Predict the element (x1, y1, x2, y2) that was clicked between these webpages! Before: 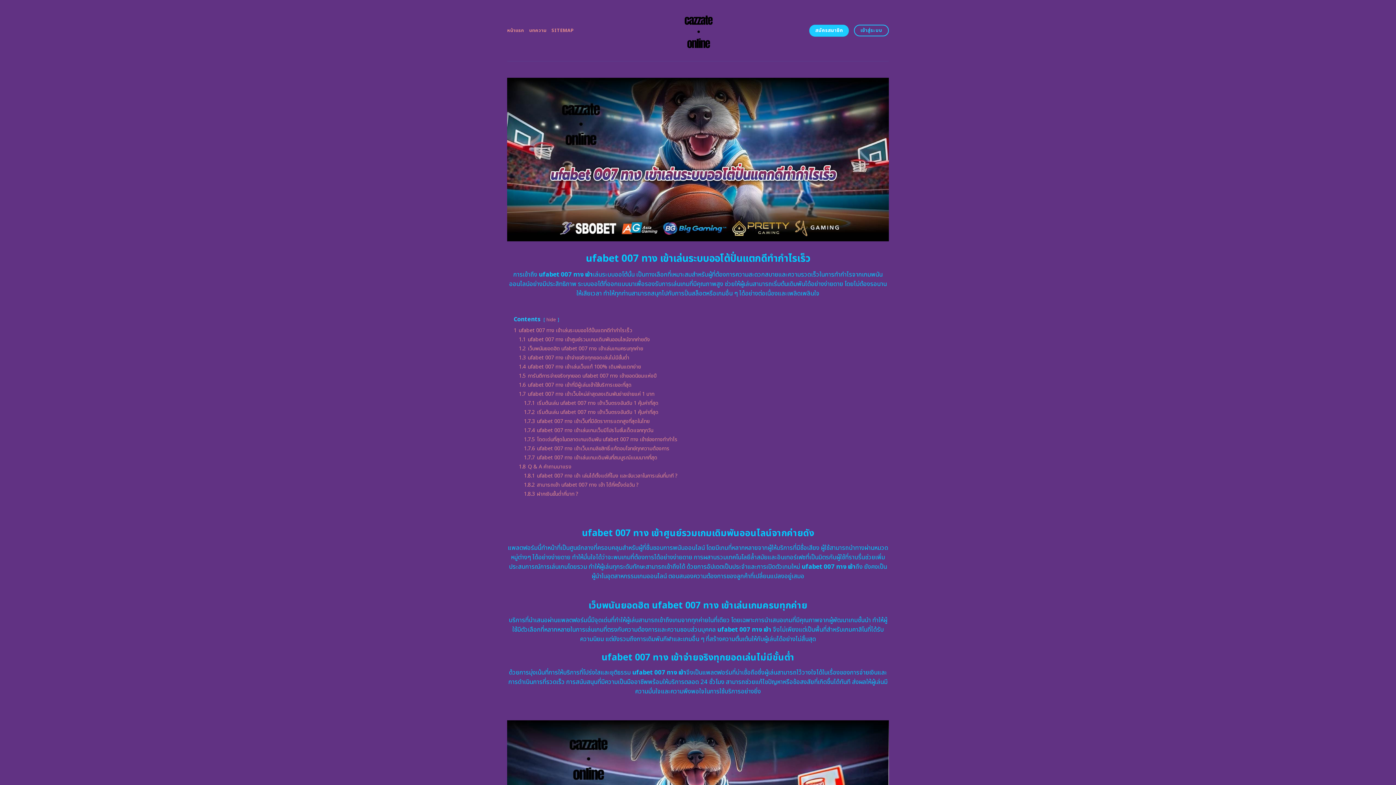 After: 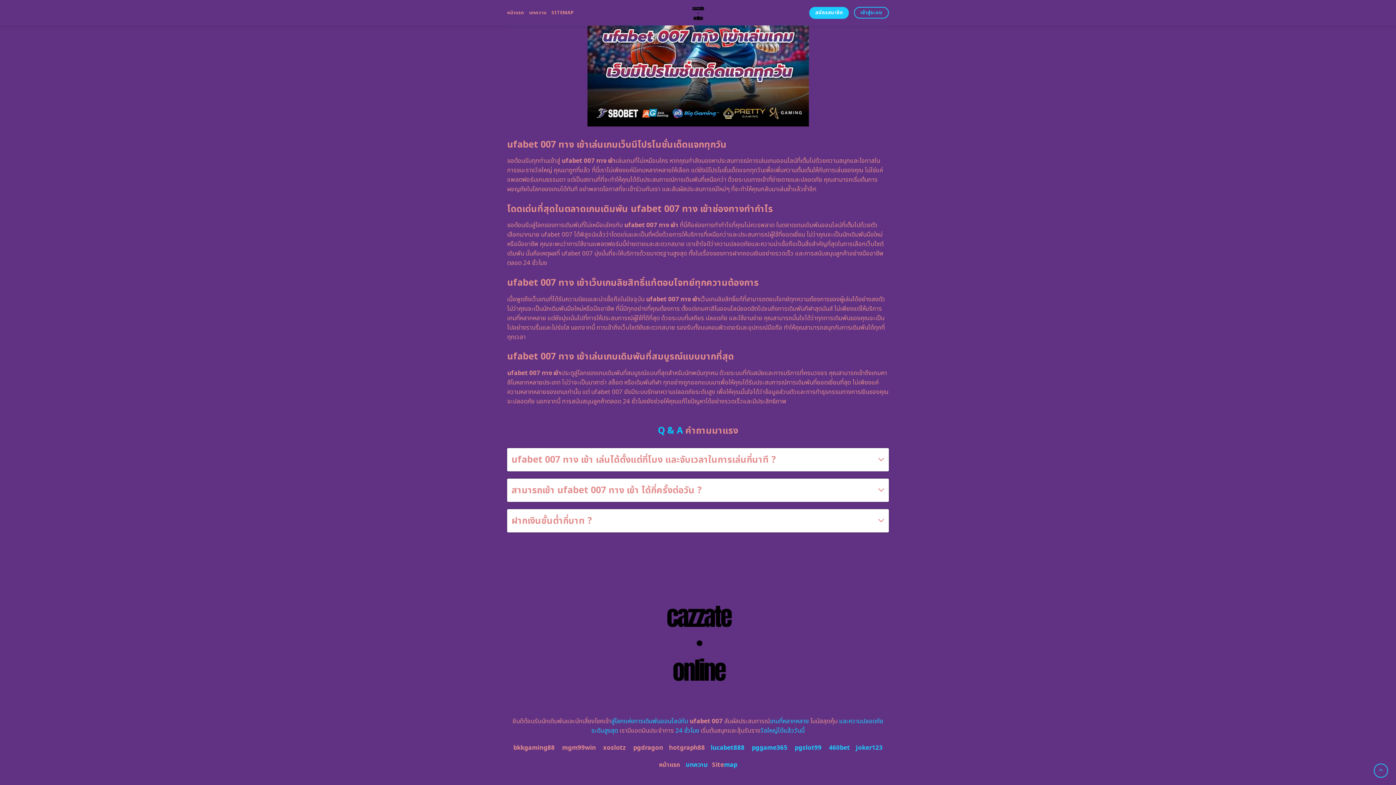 Action: bbox: (524, 444, 669, 452) label: 1.7.6 ufabet 007 ทาง เข้าเว็บเกมลิขสิทธิ์แท้ตอบโจทย์ทุกความต้องการ